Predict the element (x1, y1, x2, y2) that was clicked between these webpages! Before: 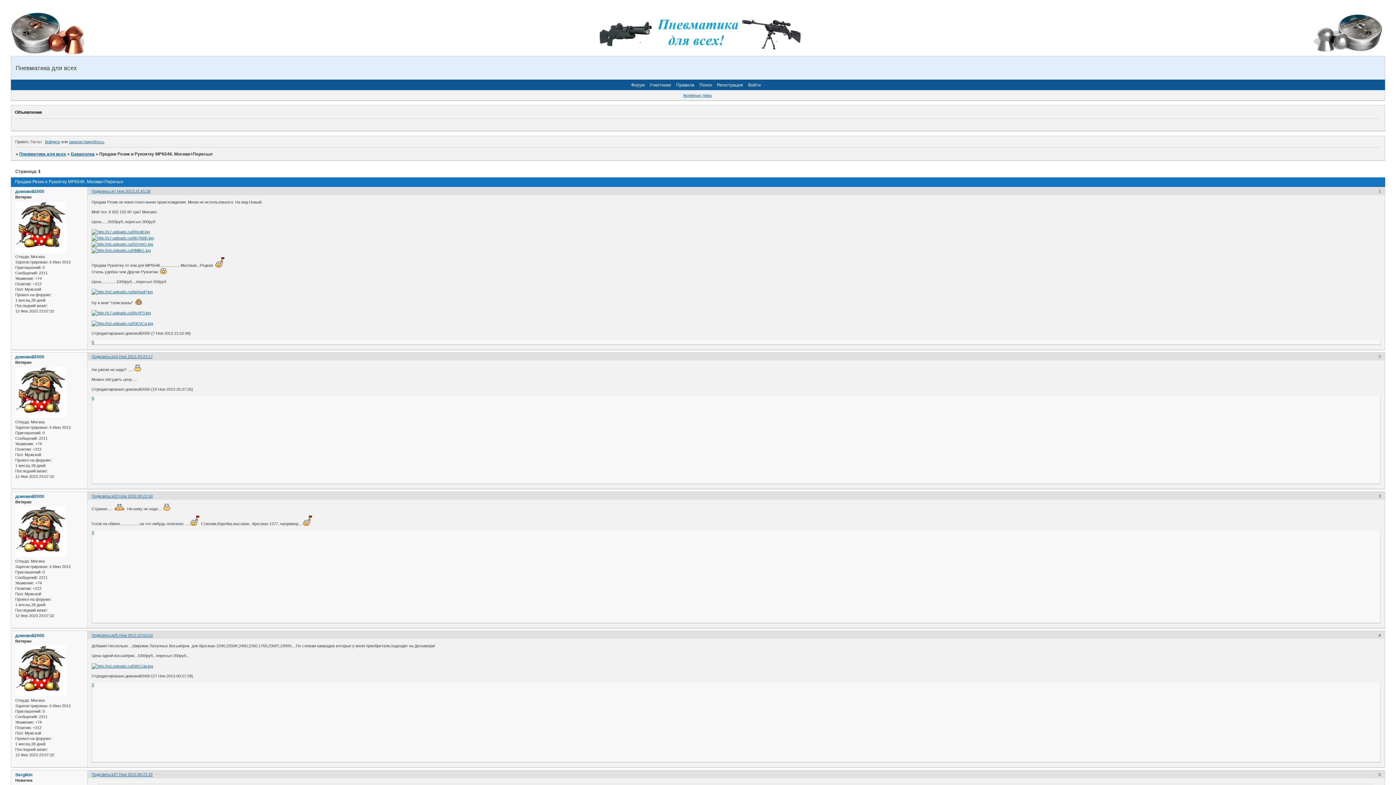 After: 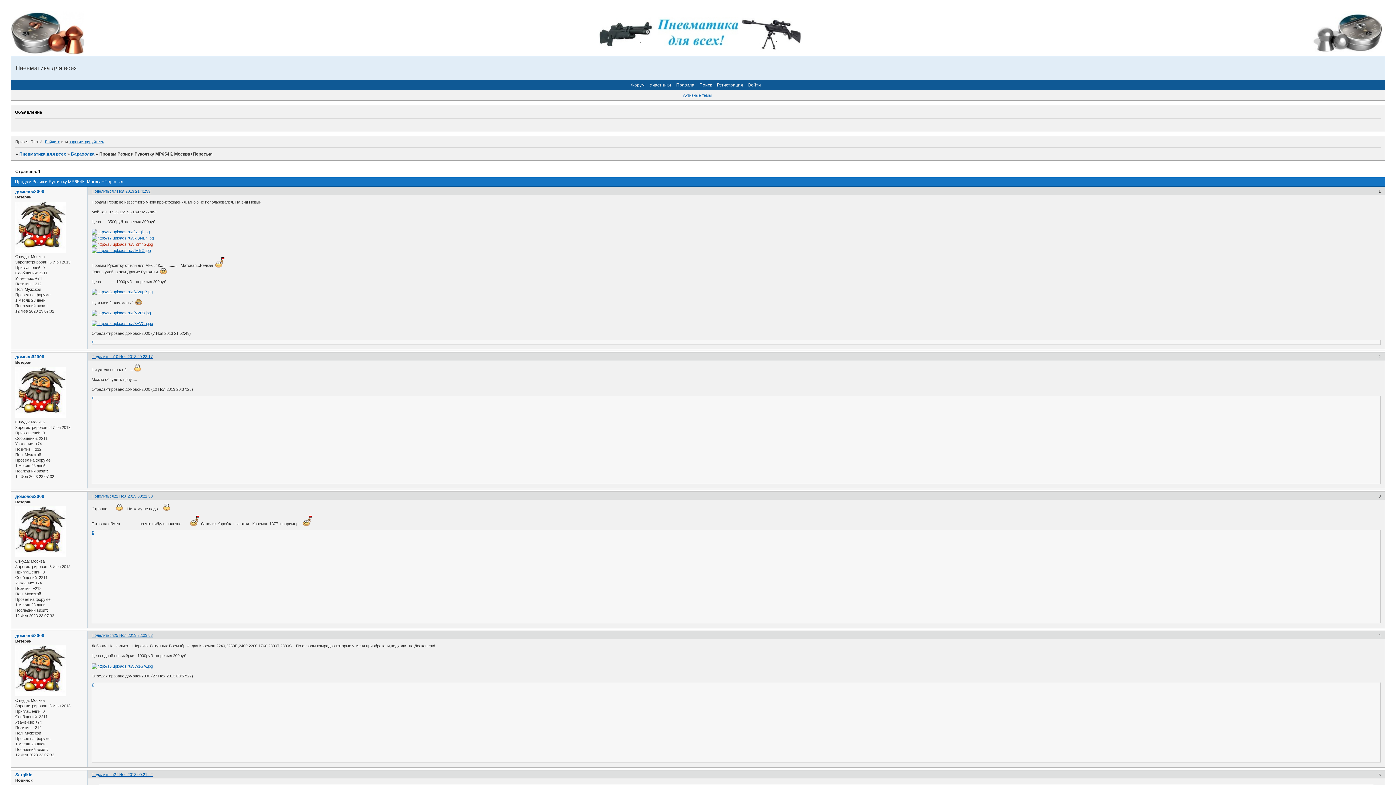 Action: bbox: (91, 241, 153, 246)